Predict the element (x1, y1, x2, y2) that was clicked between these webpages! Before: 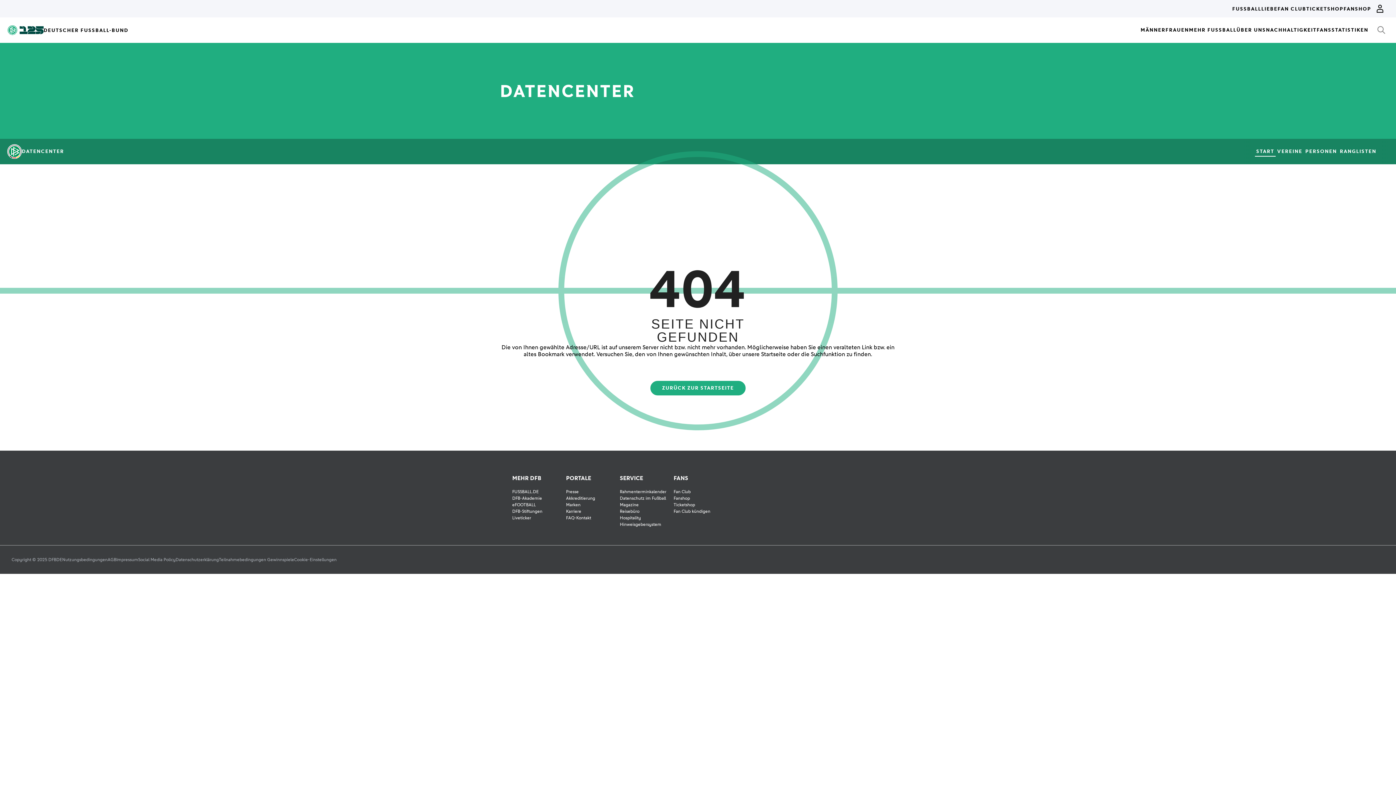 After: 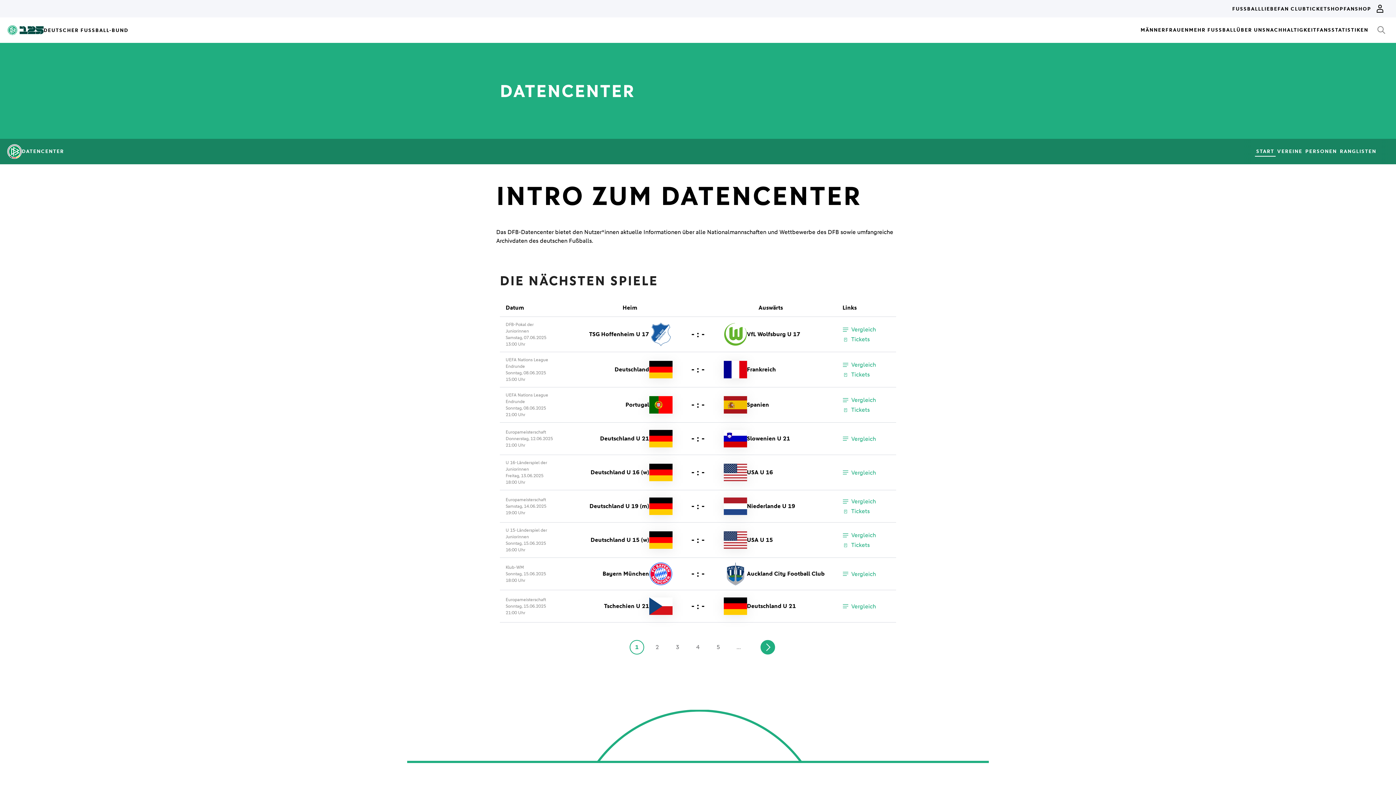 Action: label: ZURÜCK ZUR STARTSEITE bbox: (650, 381, 745, 395)